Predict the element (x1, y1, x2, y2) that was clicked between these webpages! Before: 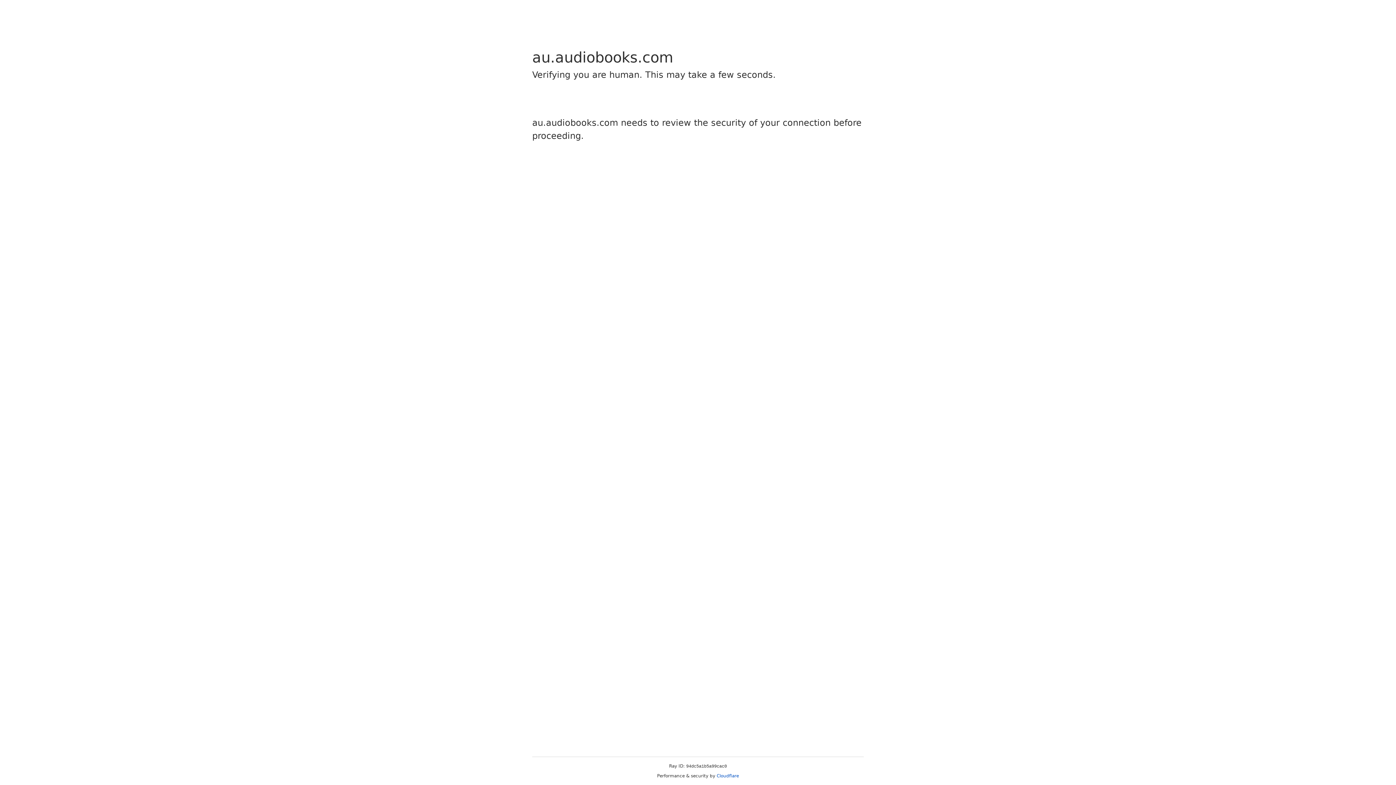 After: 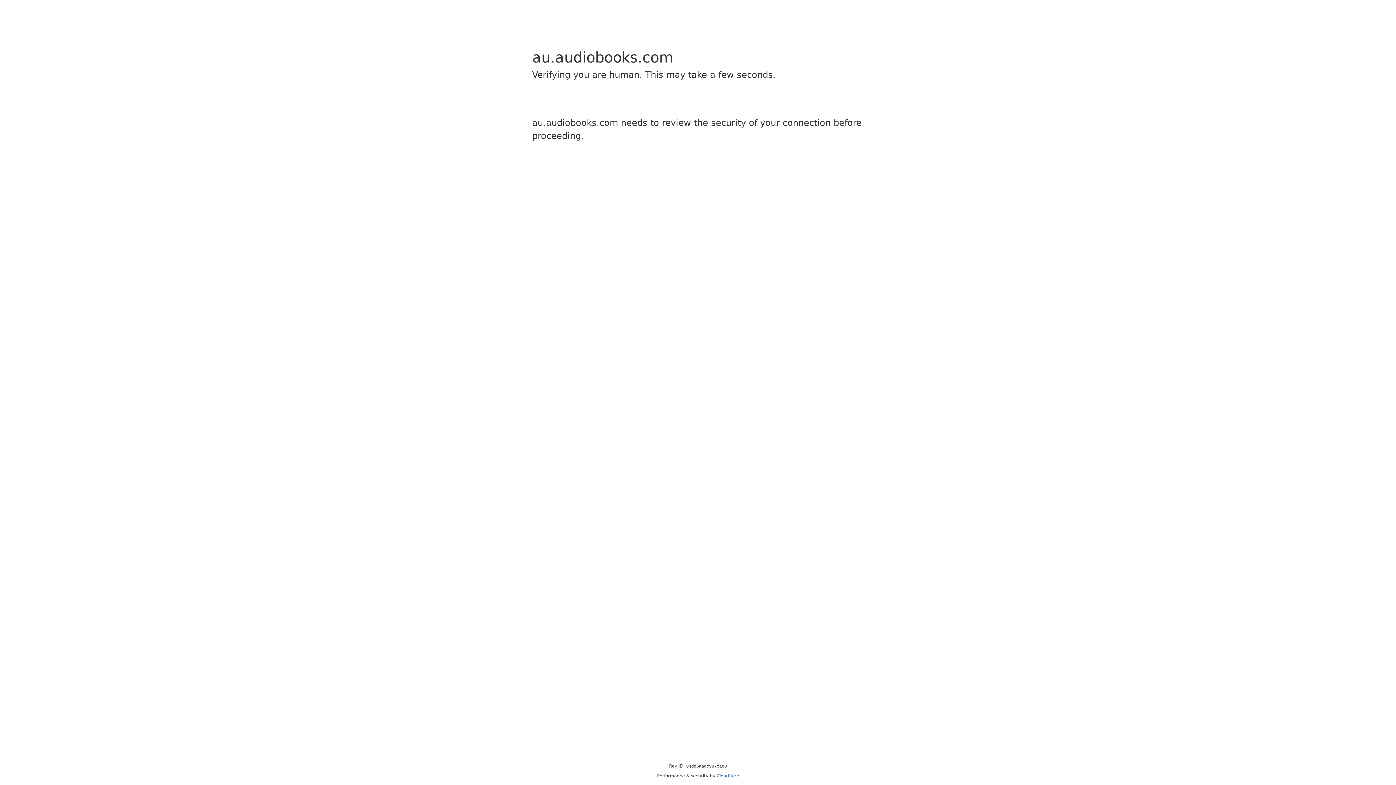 Action: bbox: (716, 773, 739, 778) label: Cloudflare